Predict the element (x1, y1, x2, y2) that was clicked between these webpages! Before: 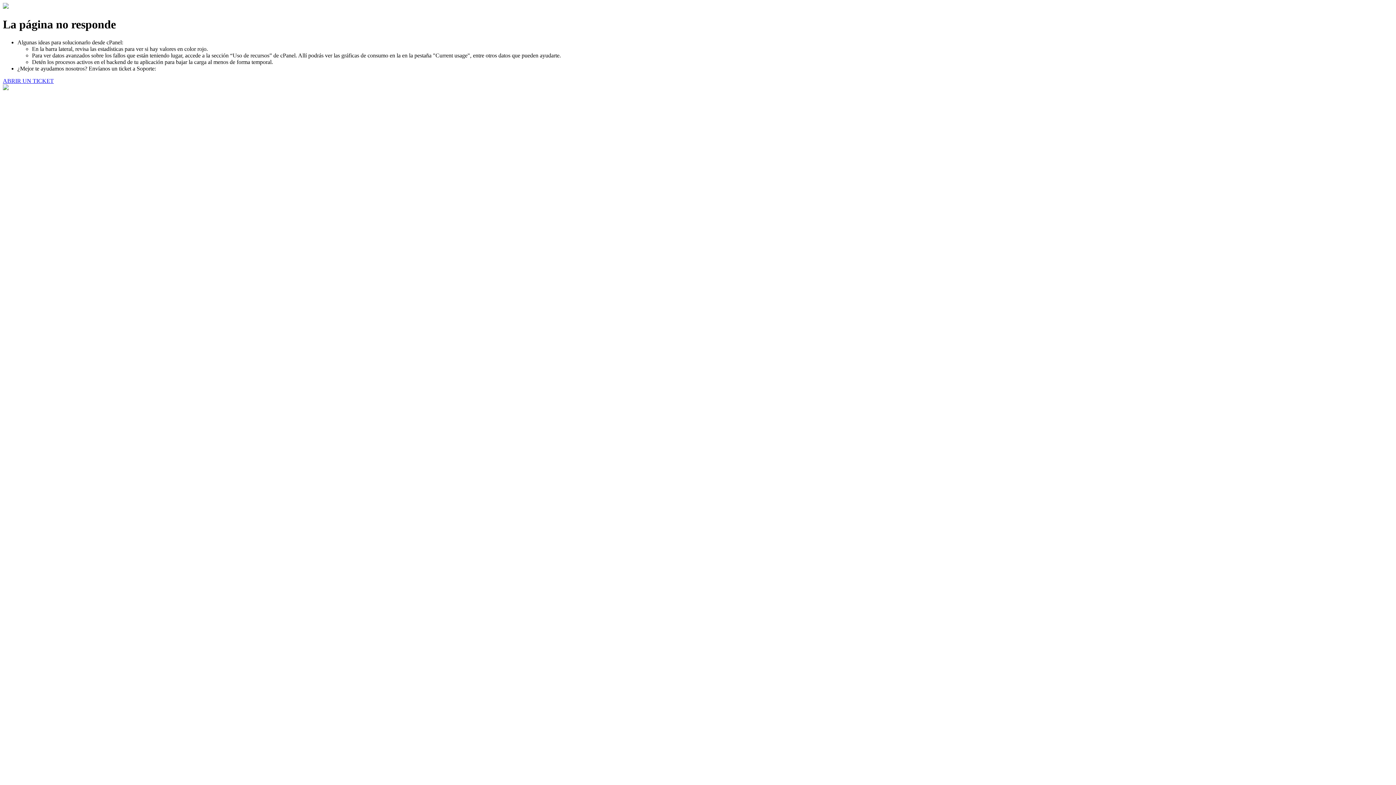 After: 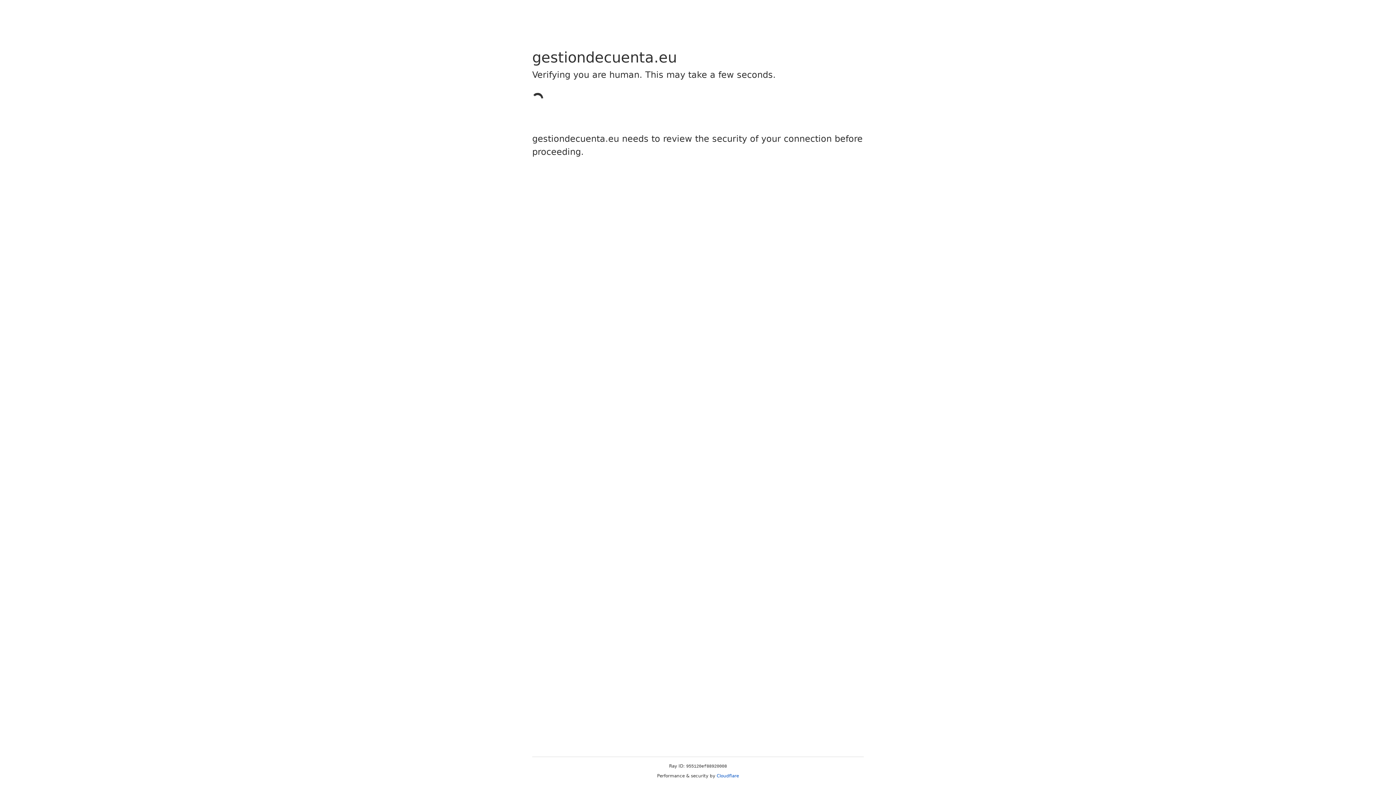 Action: label: ABRIR UN TICKET bbox: (2, 77, 53, 83)